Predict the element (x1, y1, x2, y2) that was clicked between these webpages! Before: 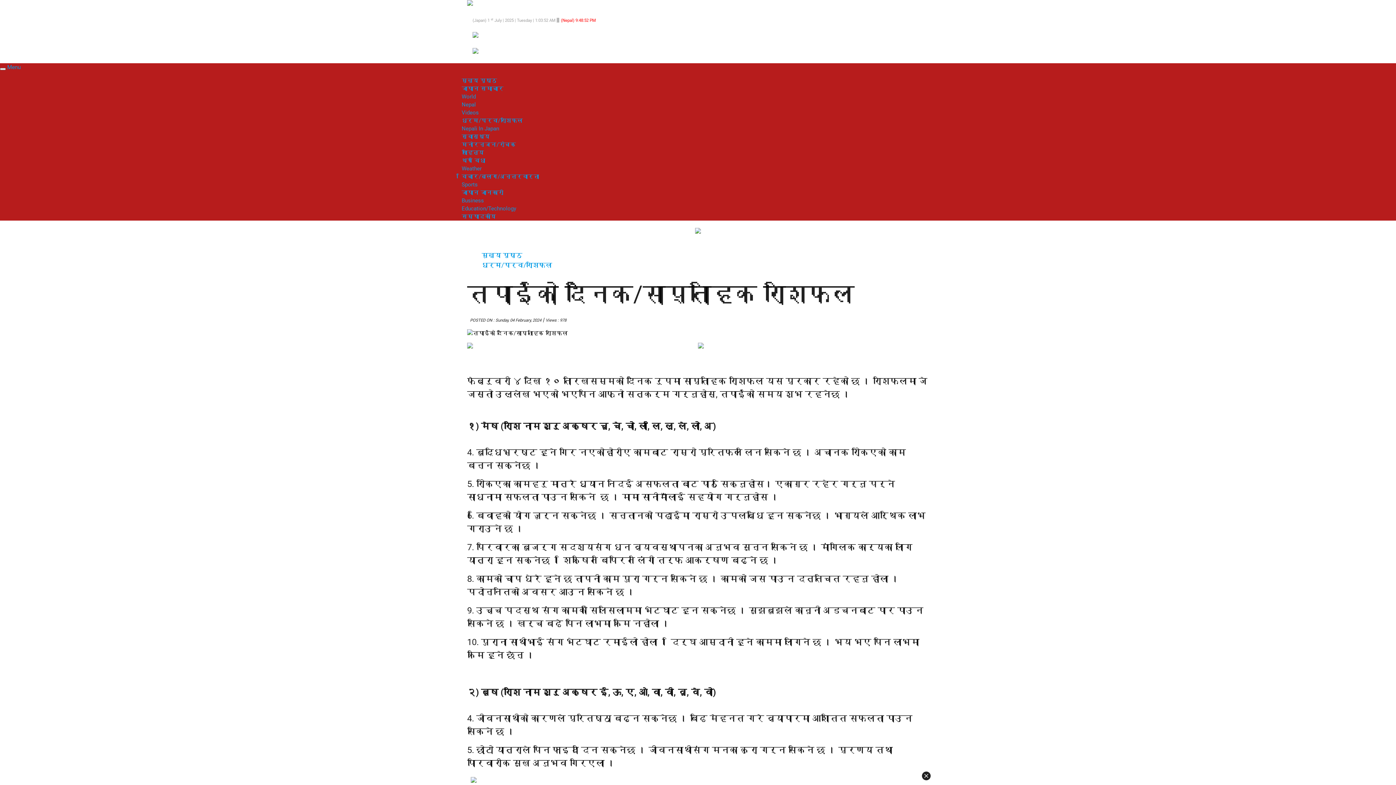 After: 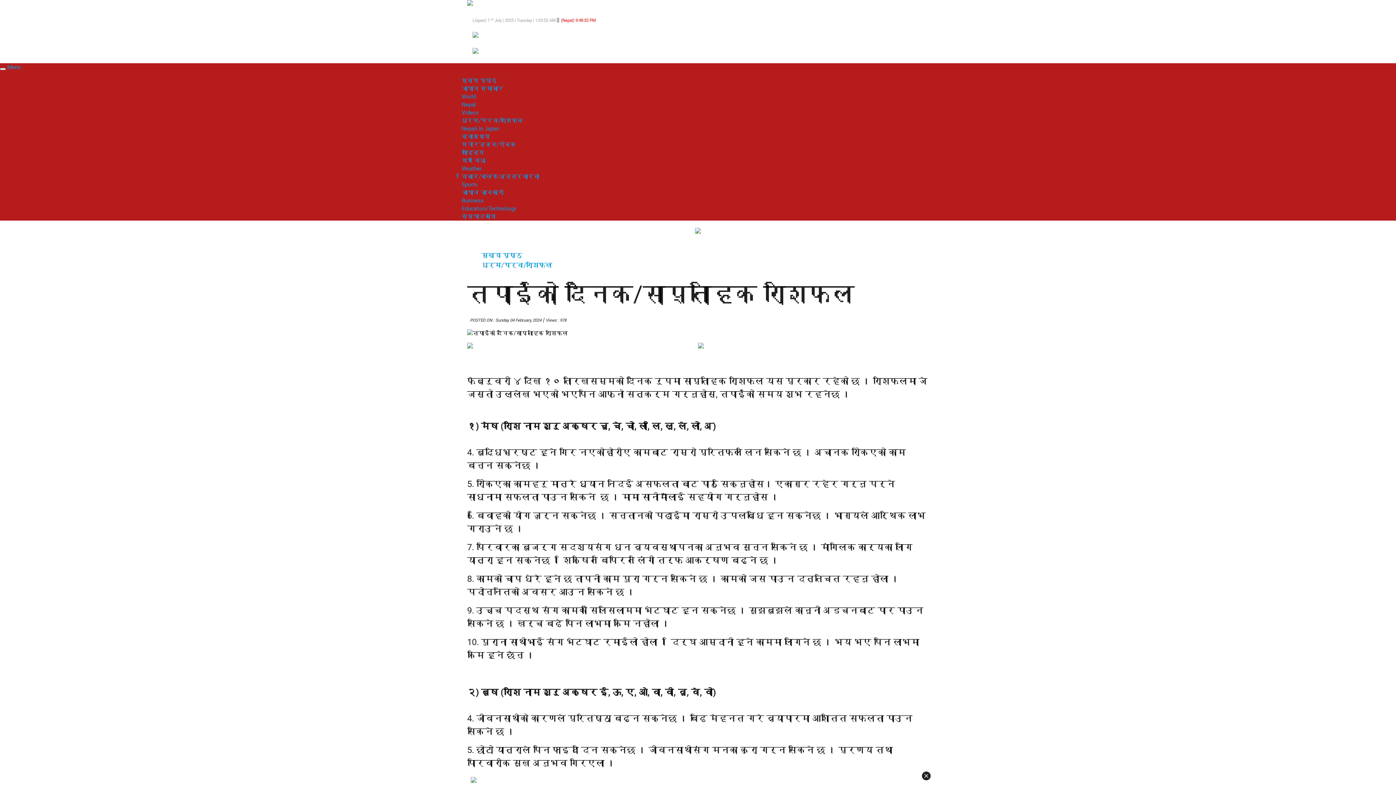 Action: bbox: (470, 778, 476, 784)